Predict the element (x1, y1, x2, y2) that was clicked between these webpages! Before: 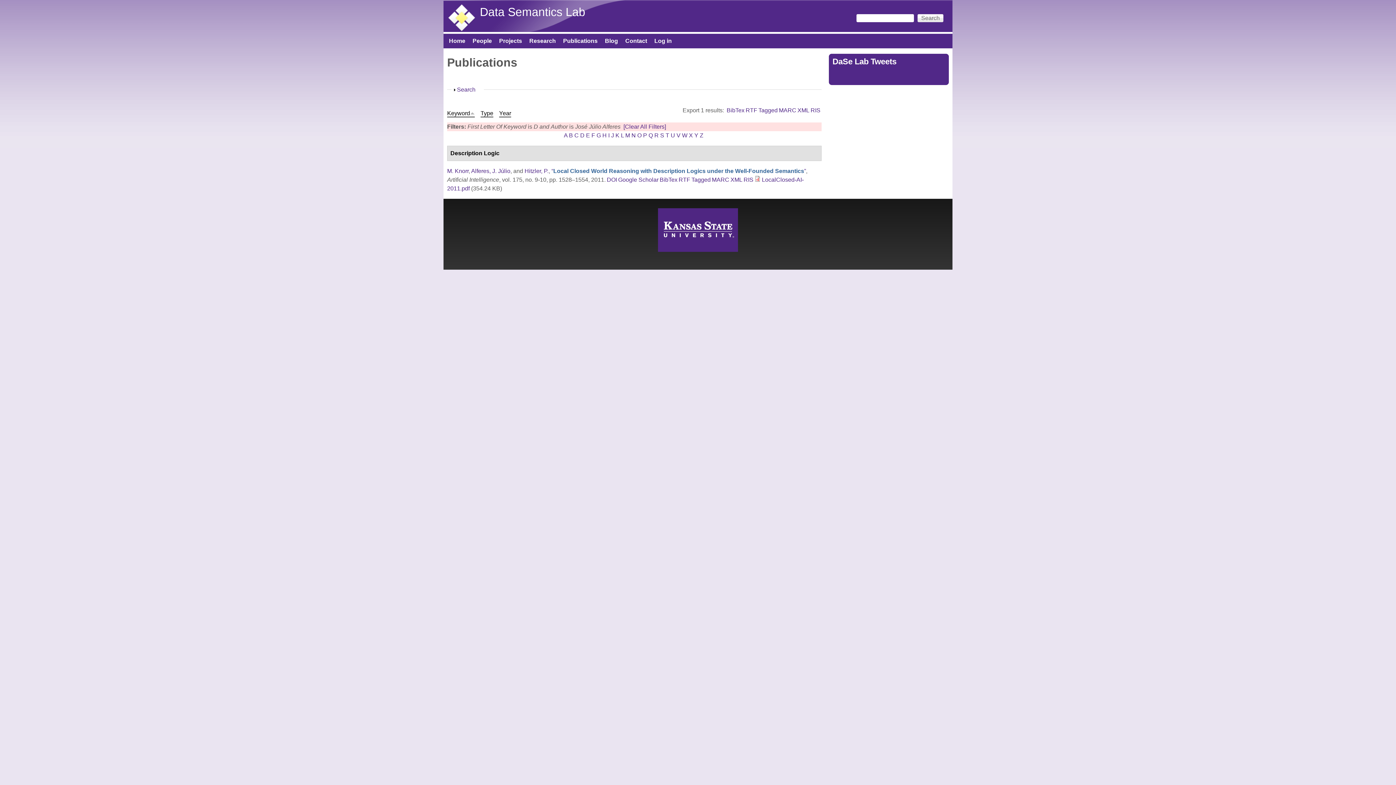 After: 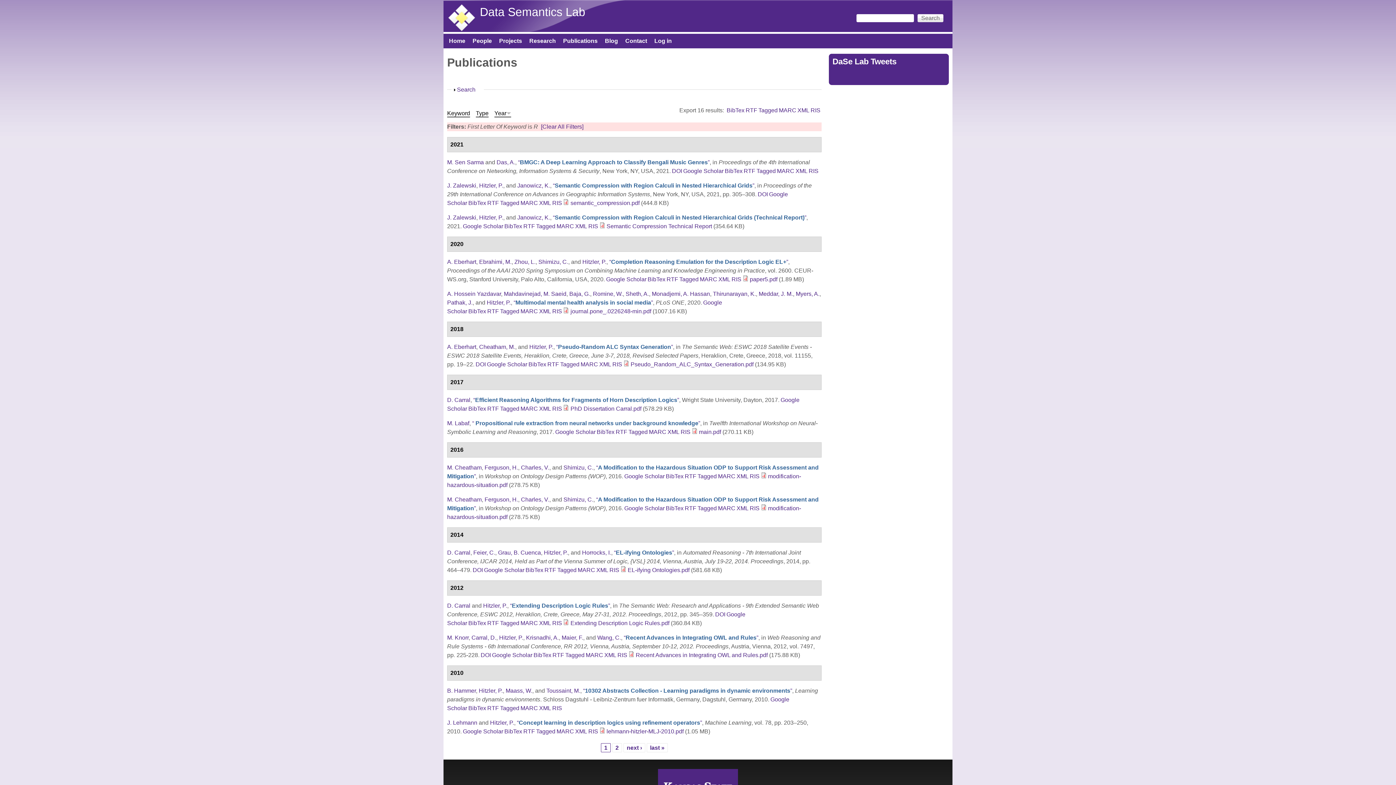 Action: bbox: (654, 132, 658, 138) label: R